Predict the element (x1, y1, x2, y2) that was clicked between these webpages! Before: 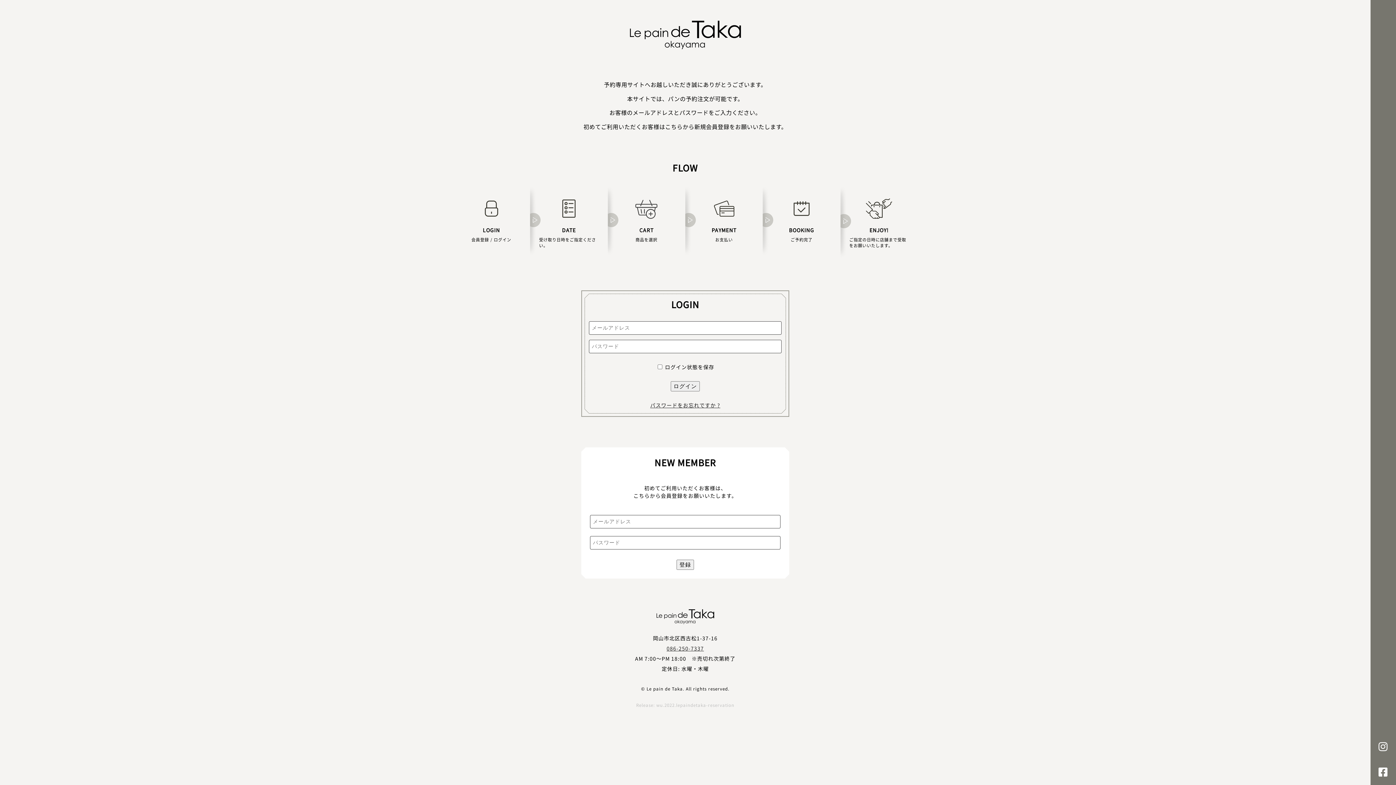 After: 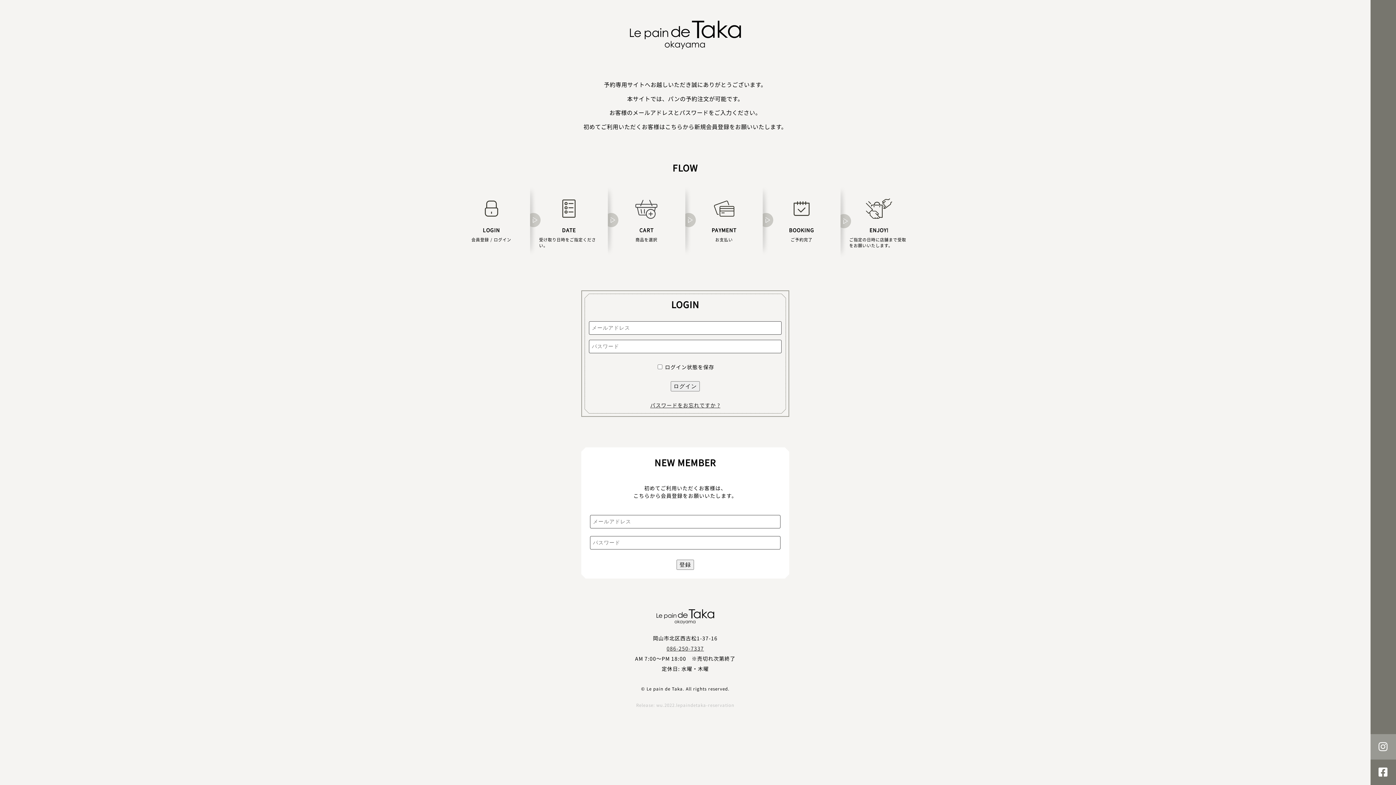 Action: bbox: (1370, 734, 1396, 760)